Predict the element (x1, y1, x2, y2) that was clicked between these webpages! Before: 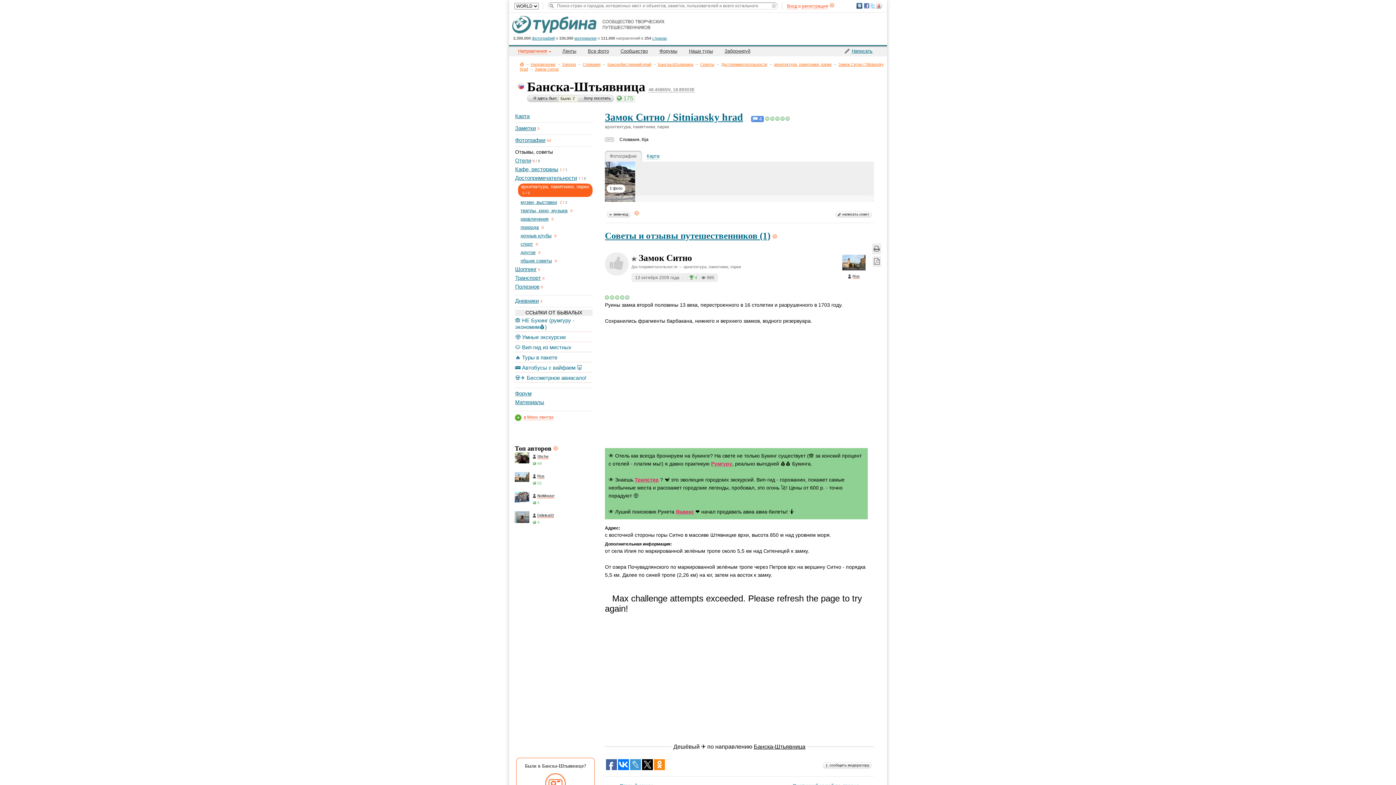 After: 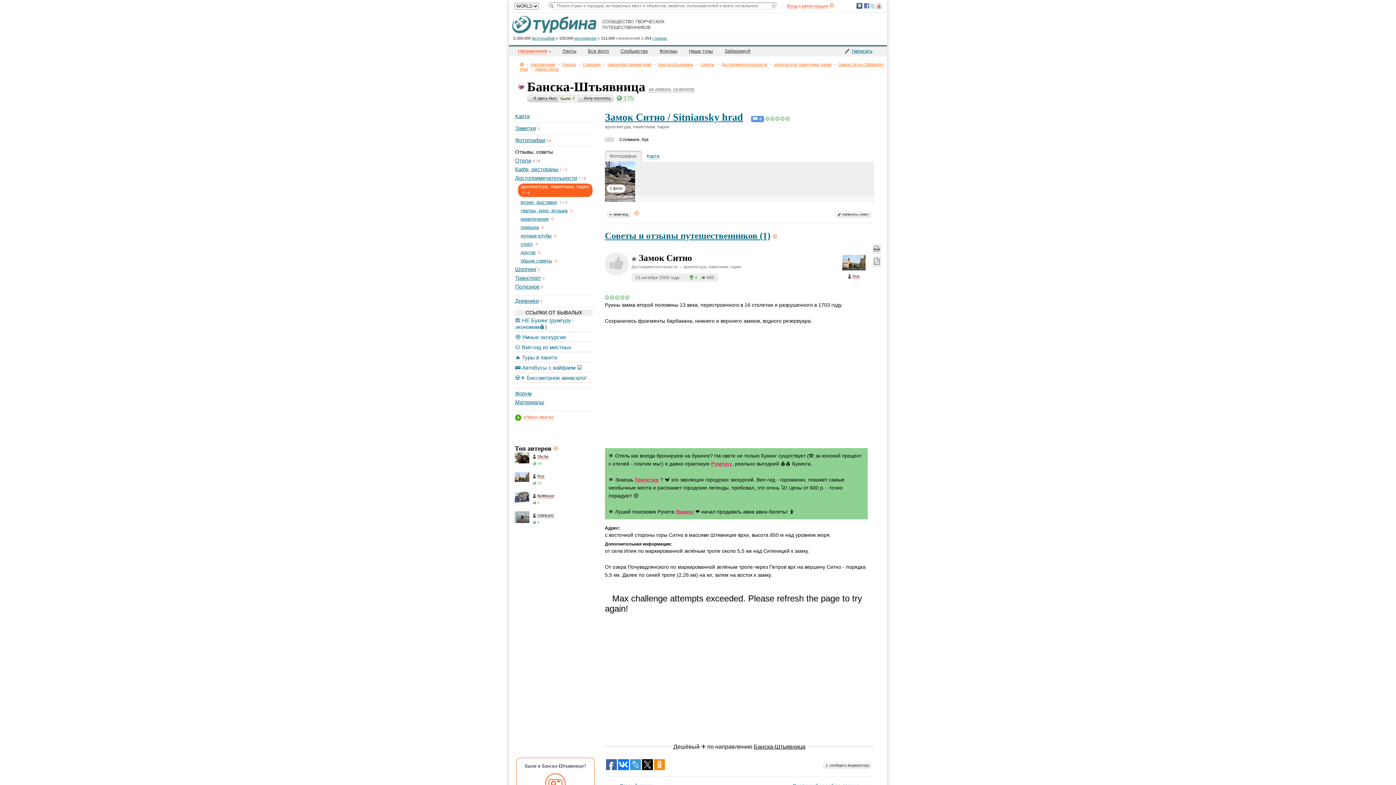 Action: label: 🚌 Автобусы с вайфаем 🐷 bbox: (515, 364, 582, 370)